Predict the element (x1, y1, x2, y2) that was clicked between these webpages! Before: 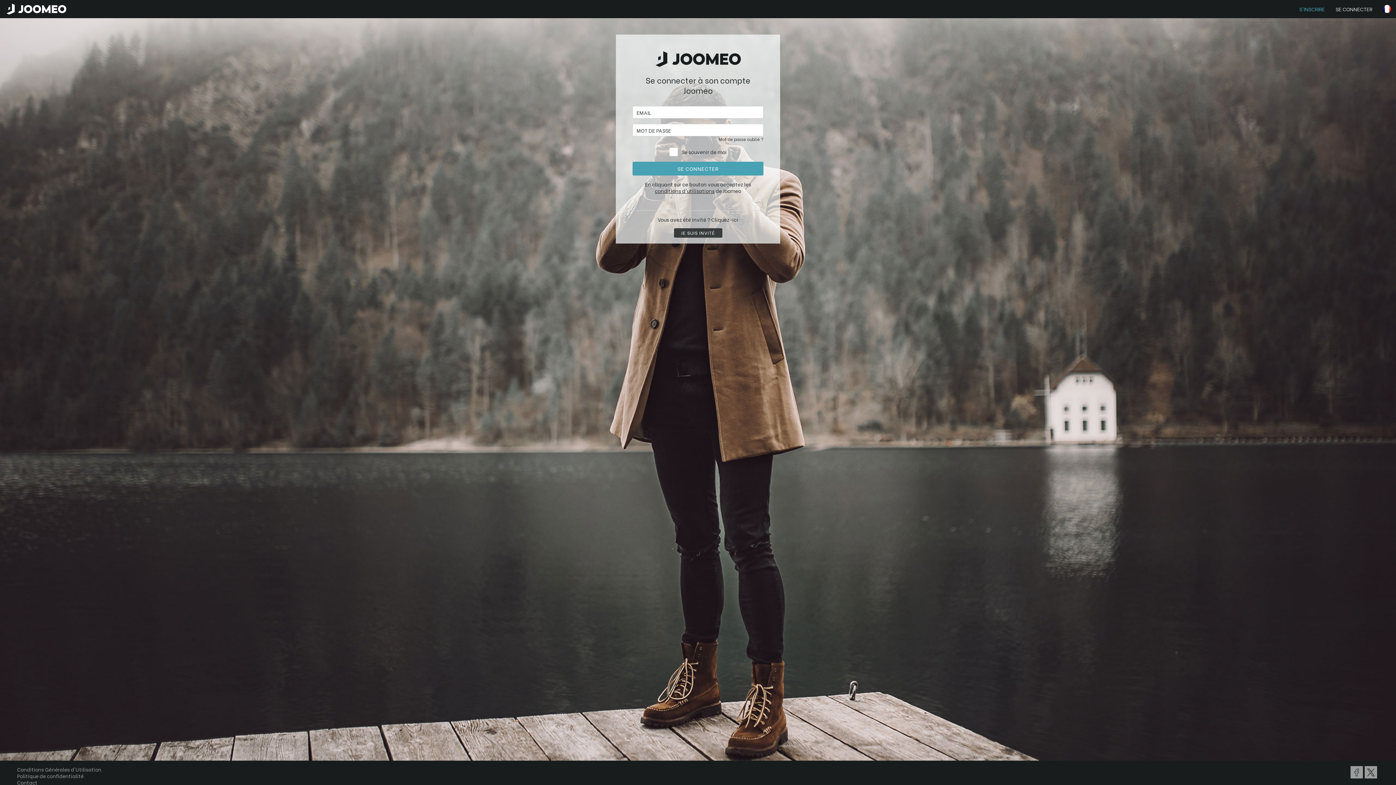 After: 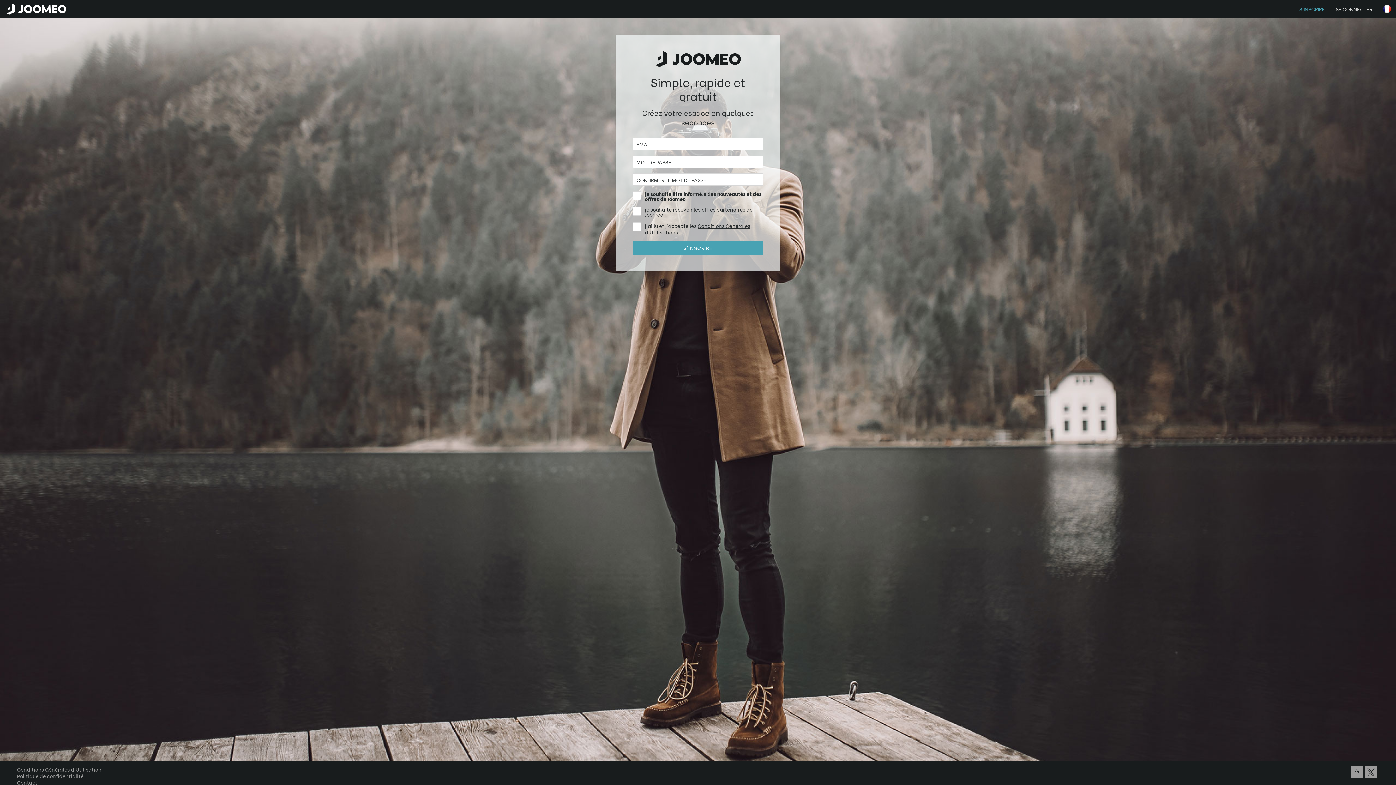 Action: bbox: (1294, 0, 1330, 18)